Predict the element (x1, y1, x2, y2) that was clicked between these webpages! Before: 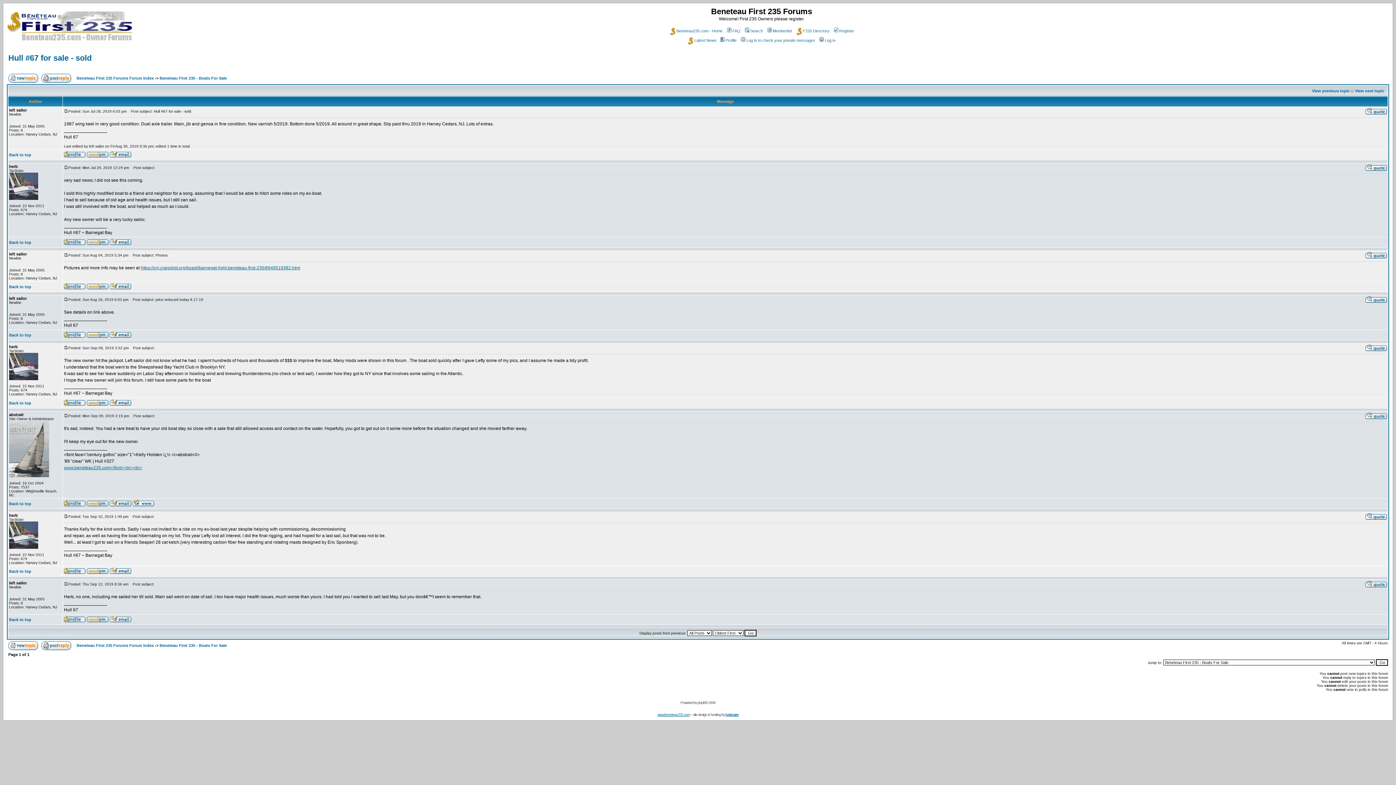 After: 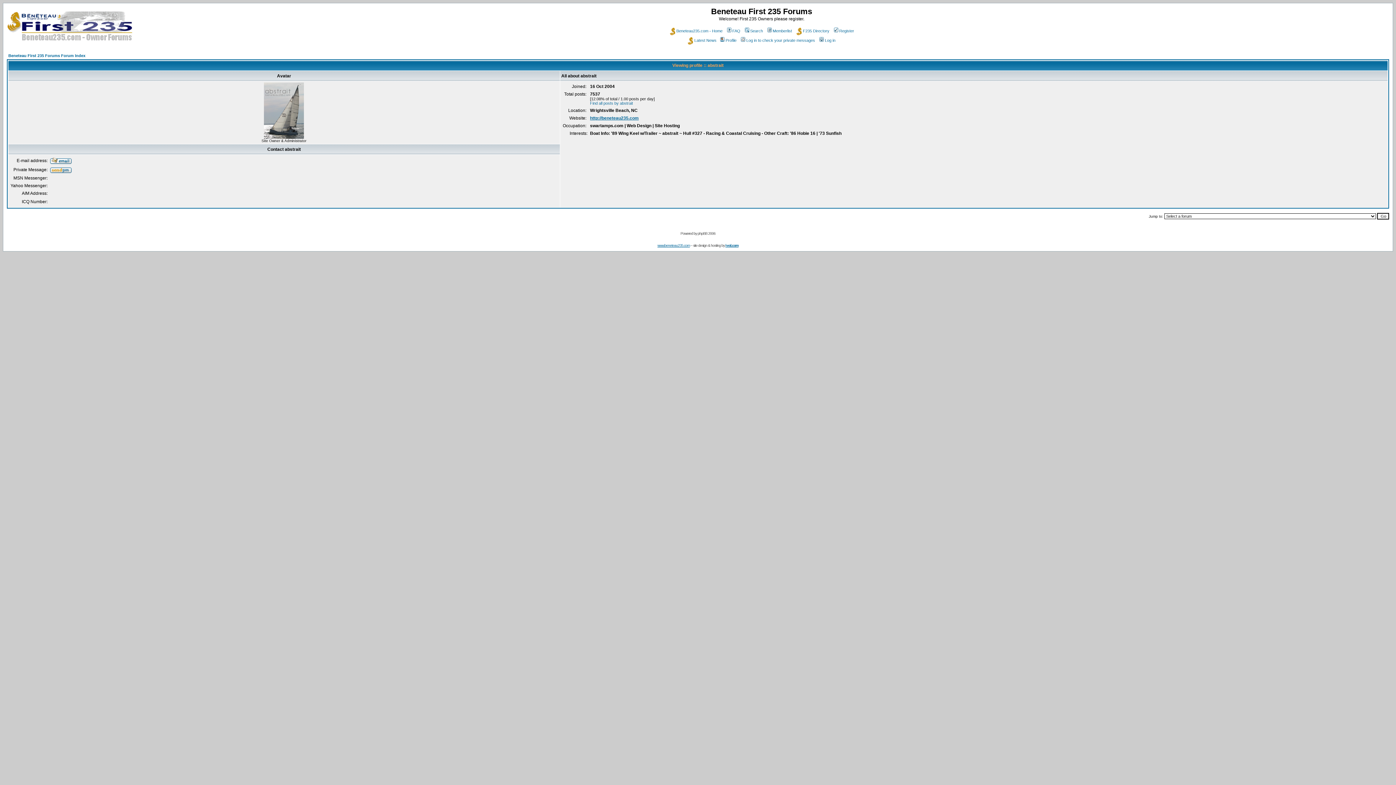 Action: bbox: (64, 501, 85, 507)